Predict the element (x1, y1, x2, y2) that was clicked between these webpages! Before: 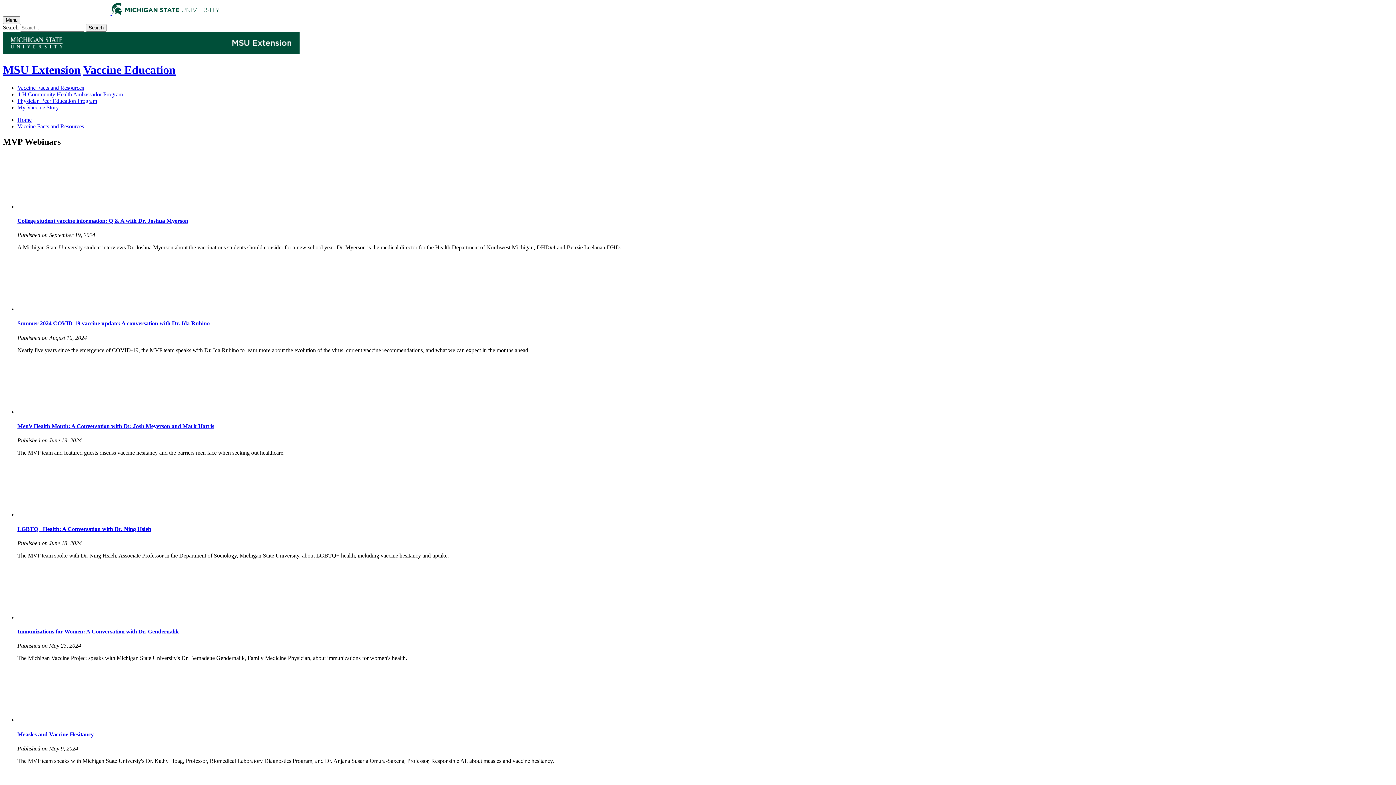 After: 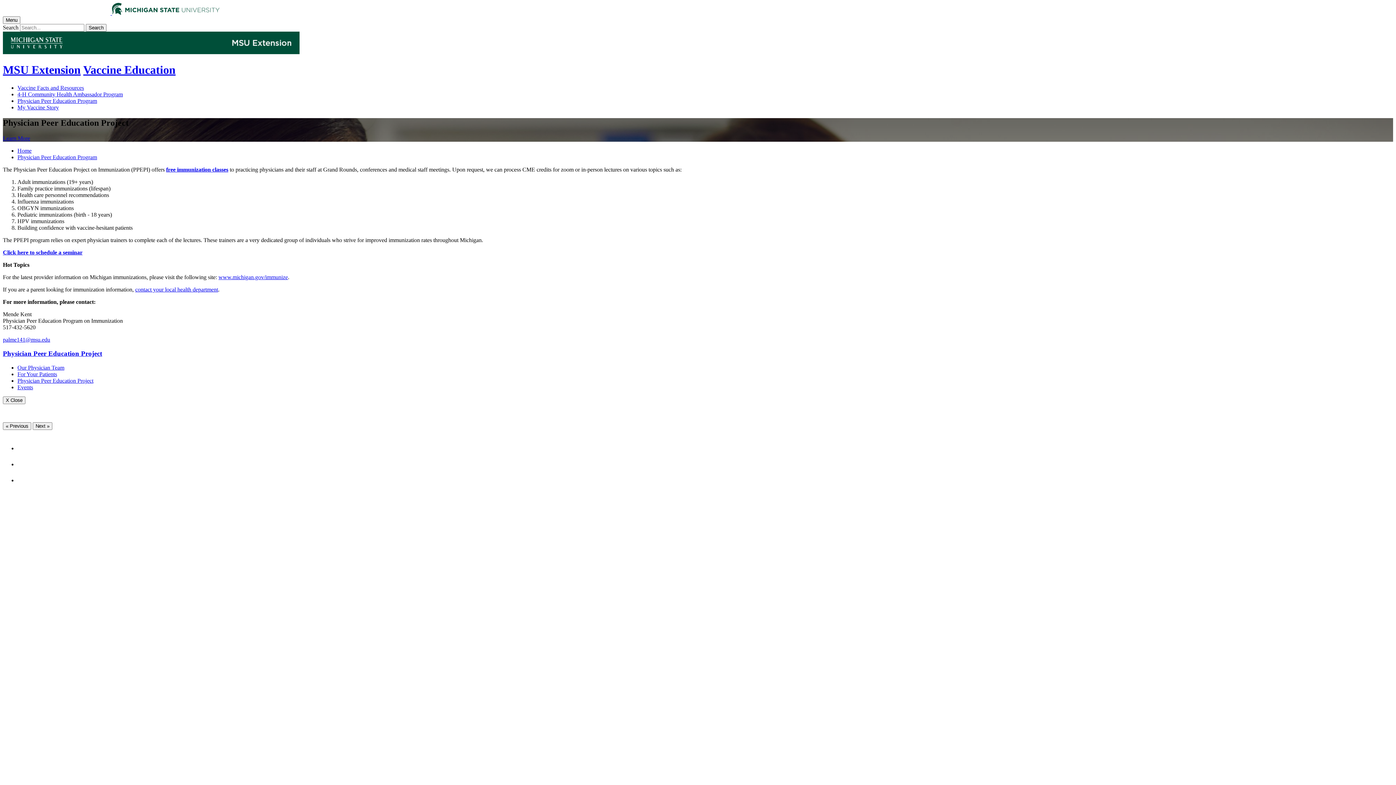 Action: label: Physician Peer Education Program bbox: (17, 97, 97, 103)